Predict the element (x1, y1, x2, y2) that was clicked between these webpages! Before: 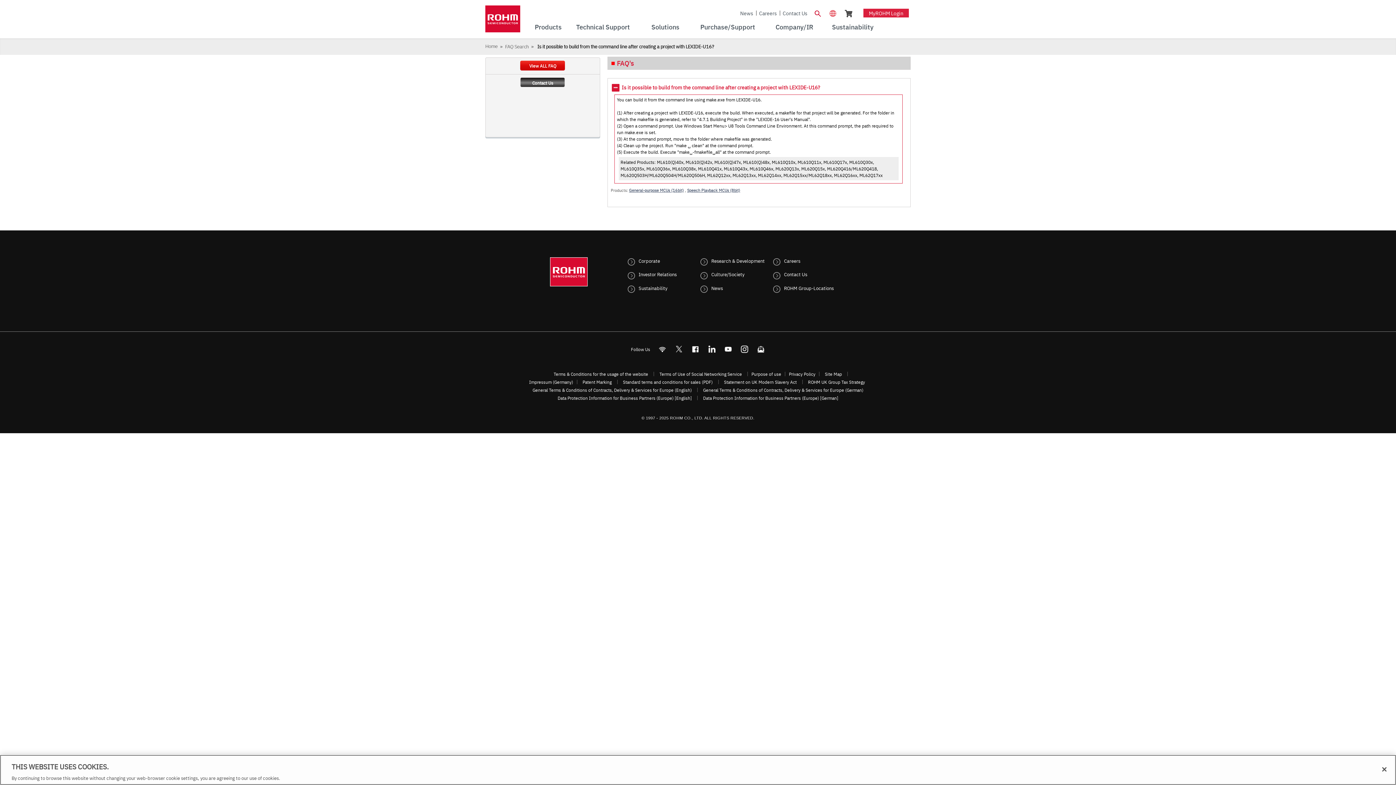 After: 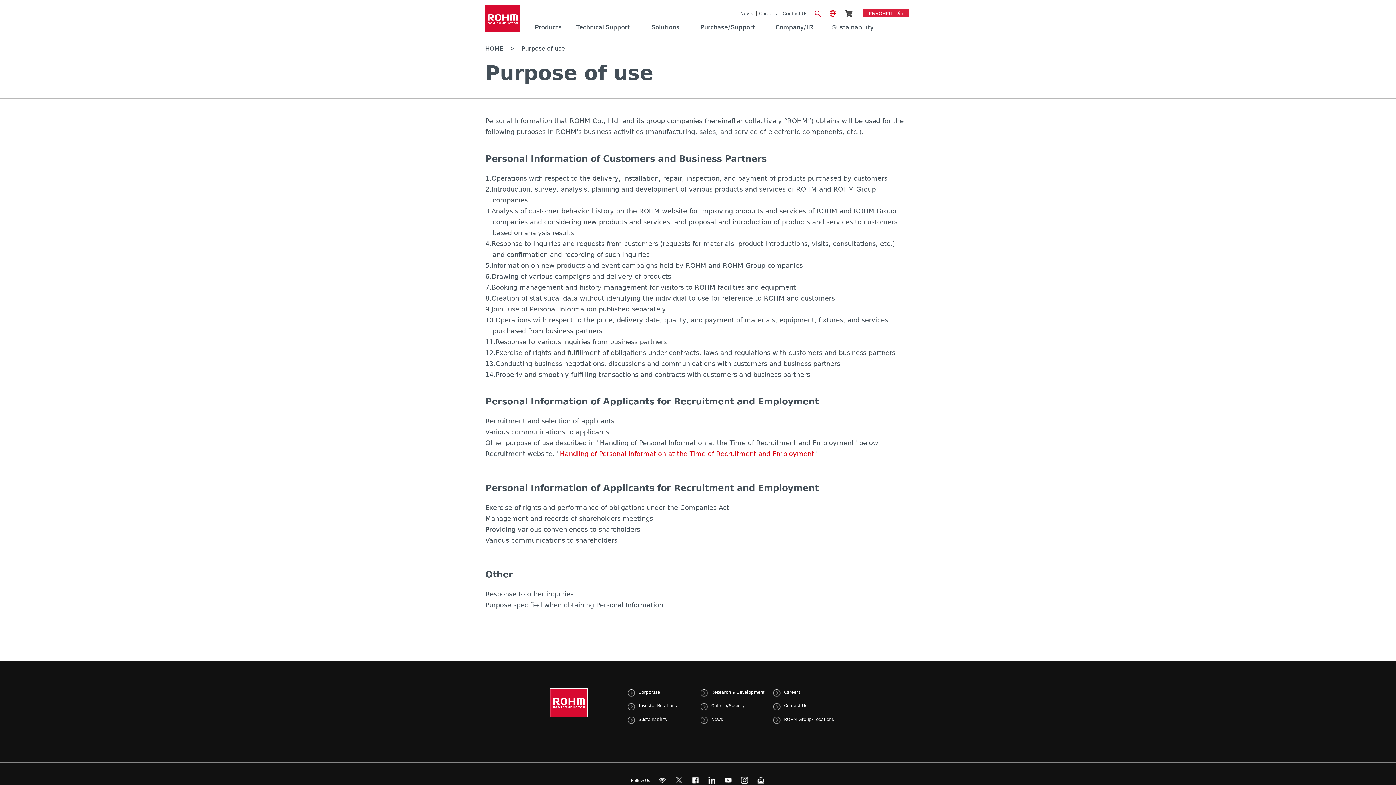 Action: bbox: (751, 371, 781, 377) label: Purpose of use